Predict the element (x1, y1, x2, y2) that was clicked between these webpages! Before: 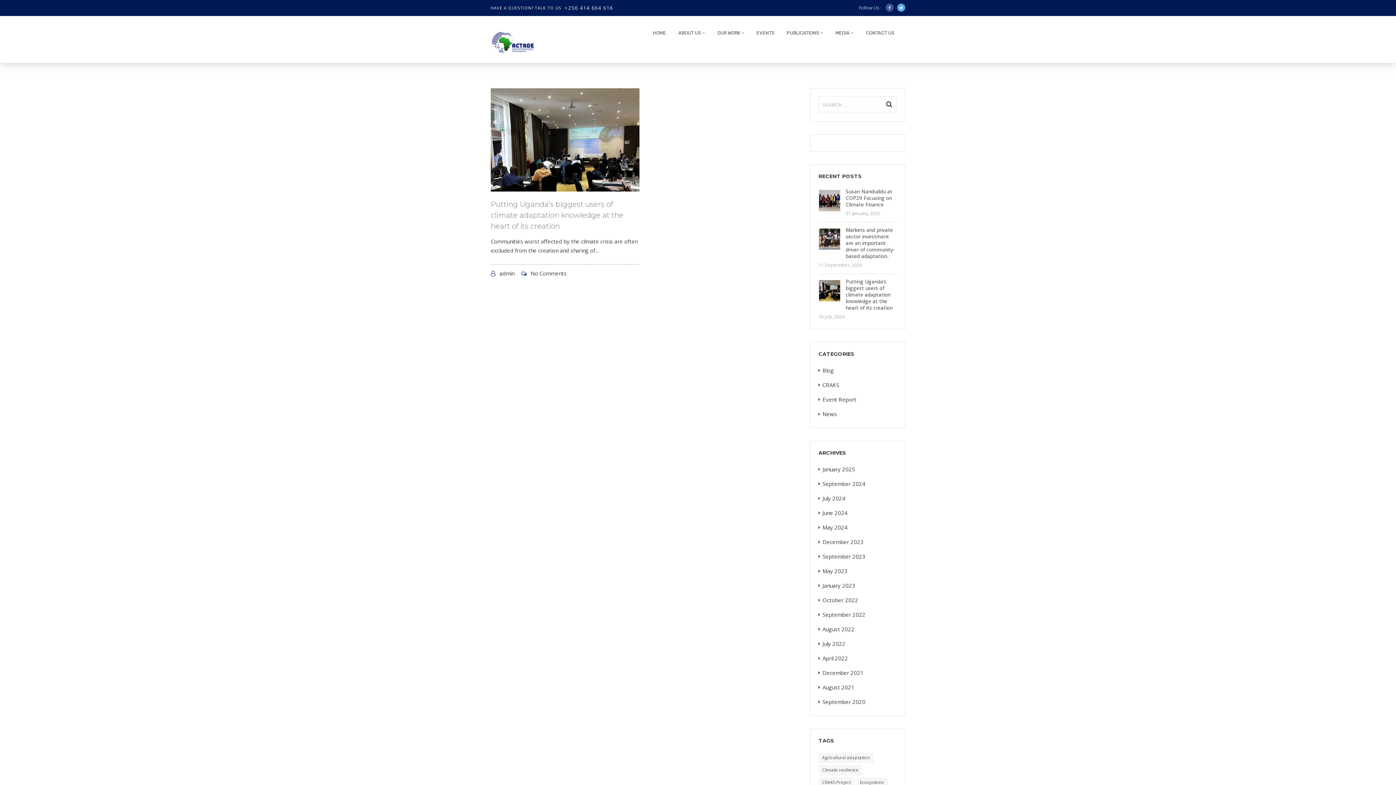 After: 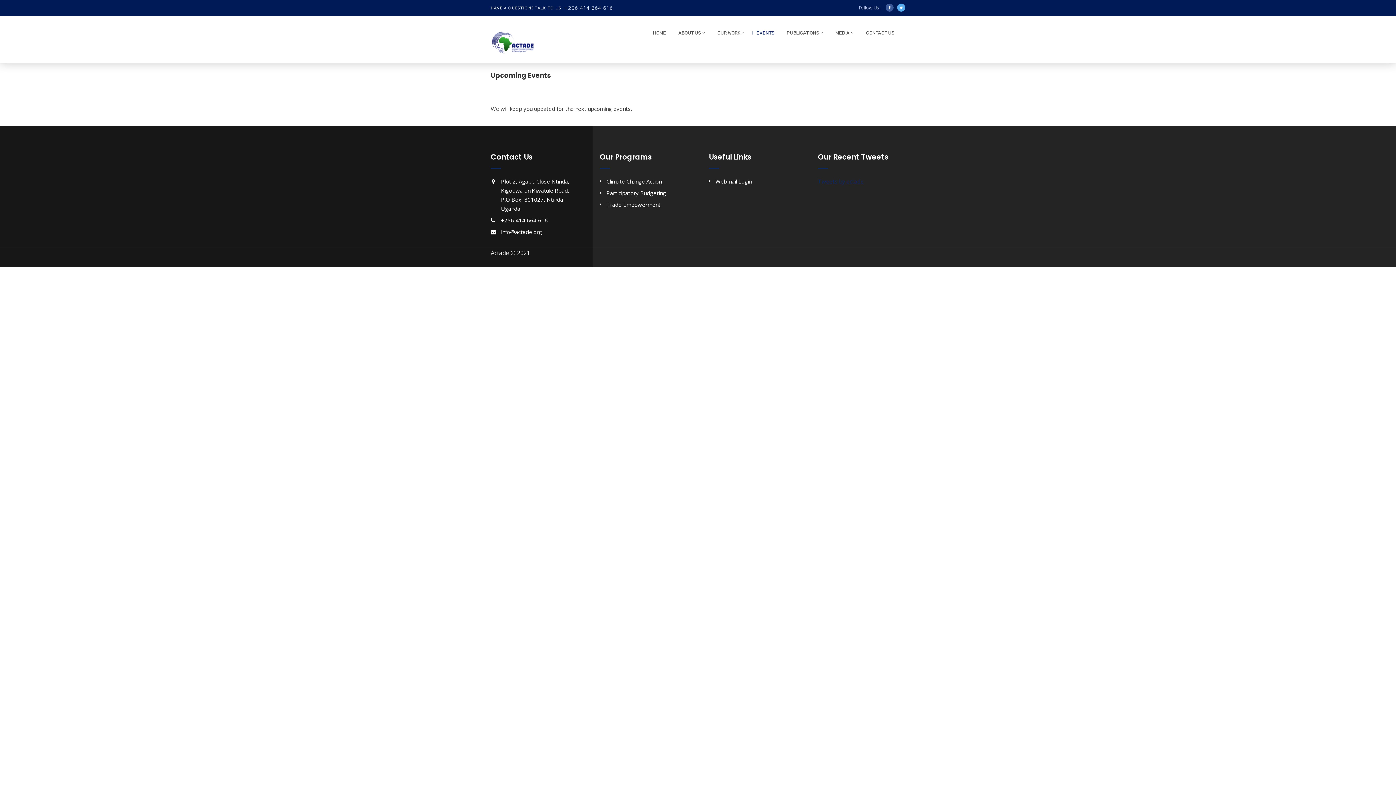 Action: label: EVENTS bbox: (752, 28, 774, 41)